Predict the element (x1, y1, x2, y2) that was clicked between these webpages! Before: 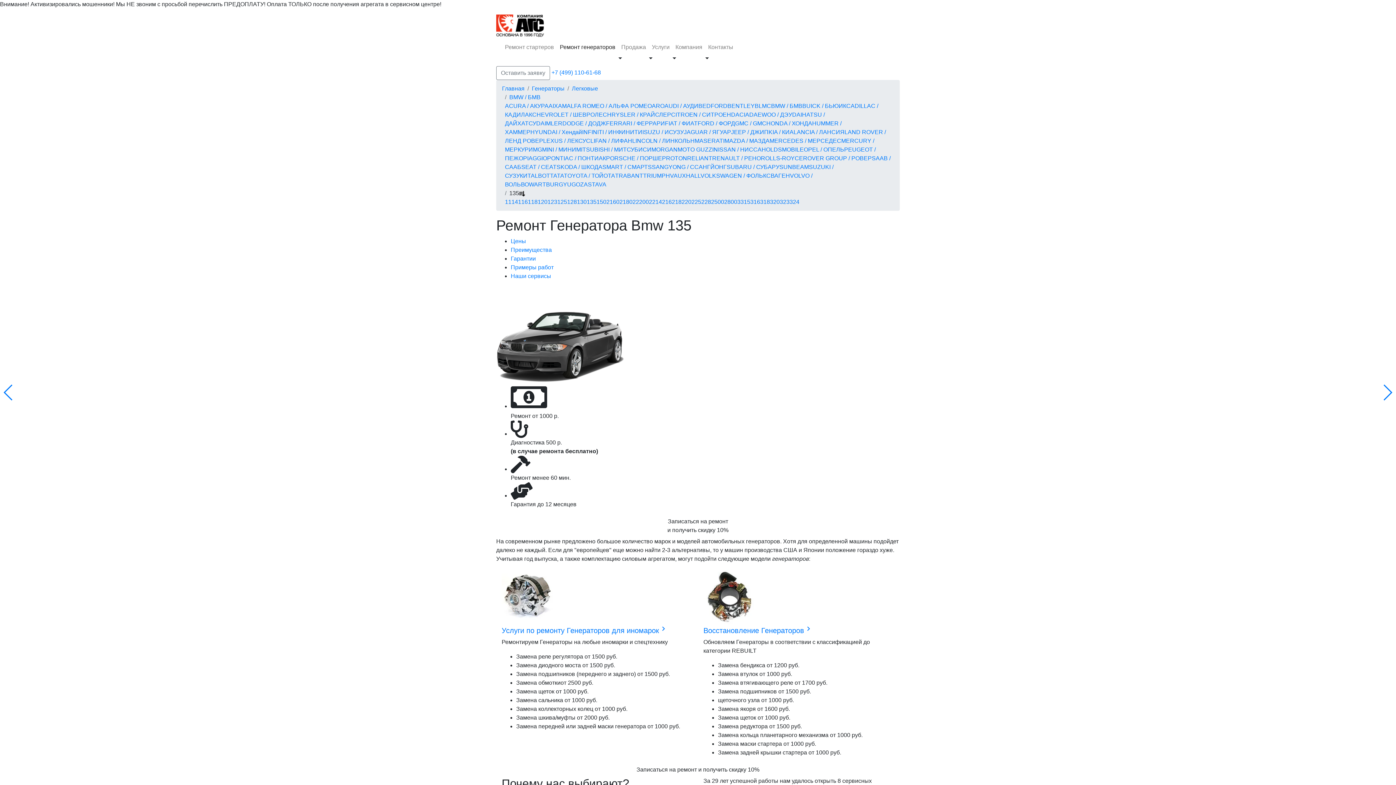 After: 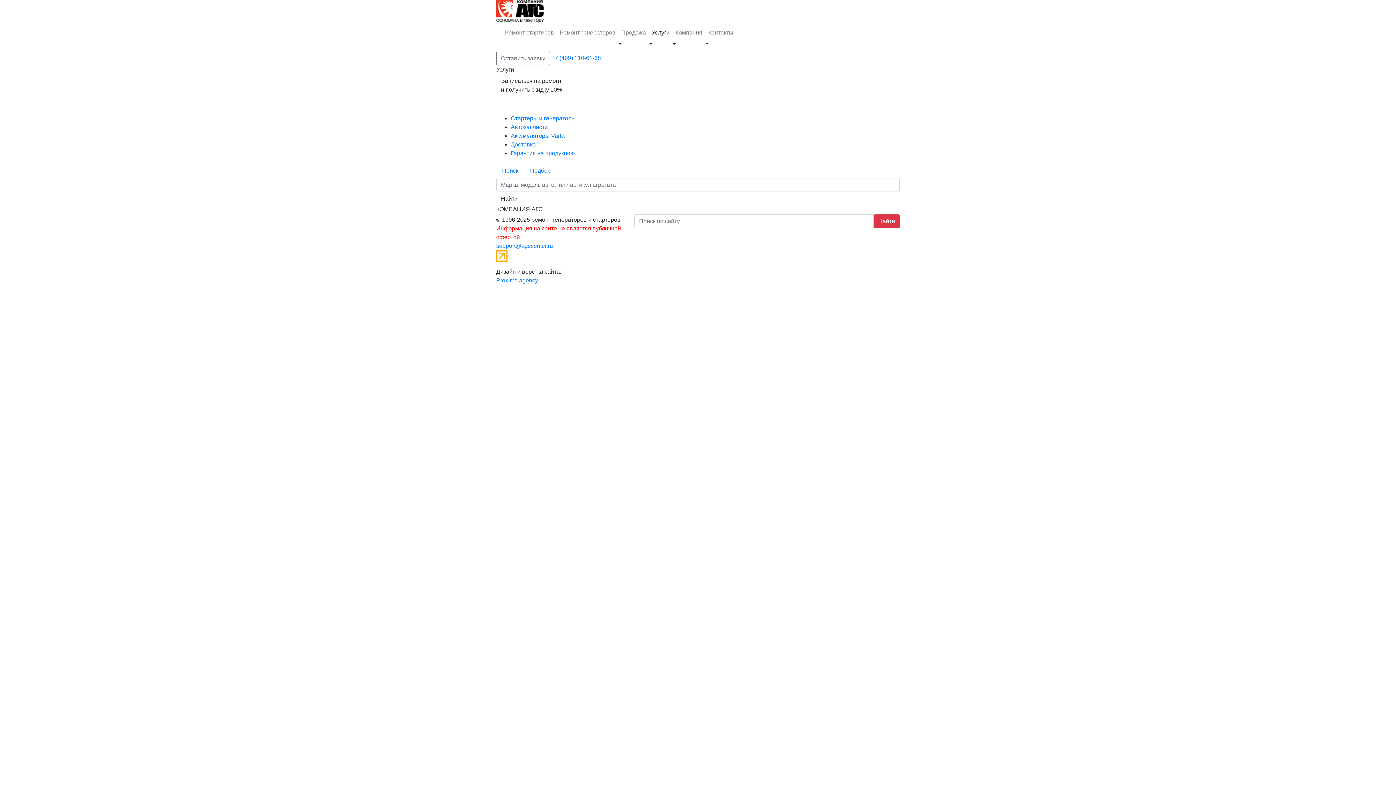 Action: bbox: (649, 40, 672, 54) label: Услуги